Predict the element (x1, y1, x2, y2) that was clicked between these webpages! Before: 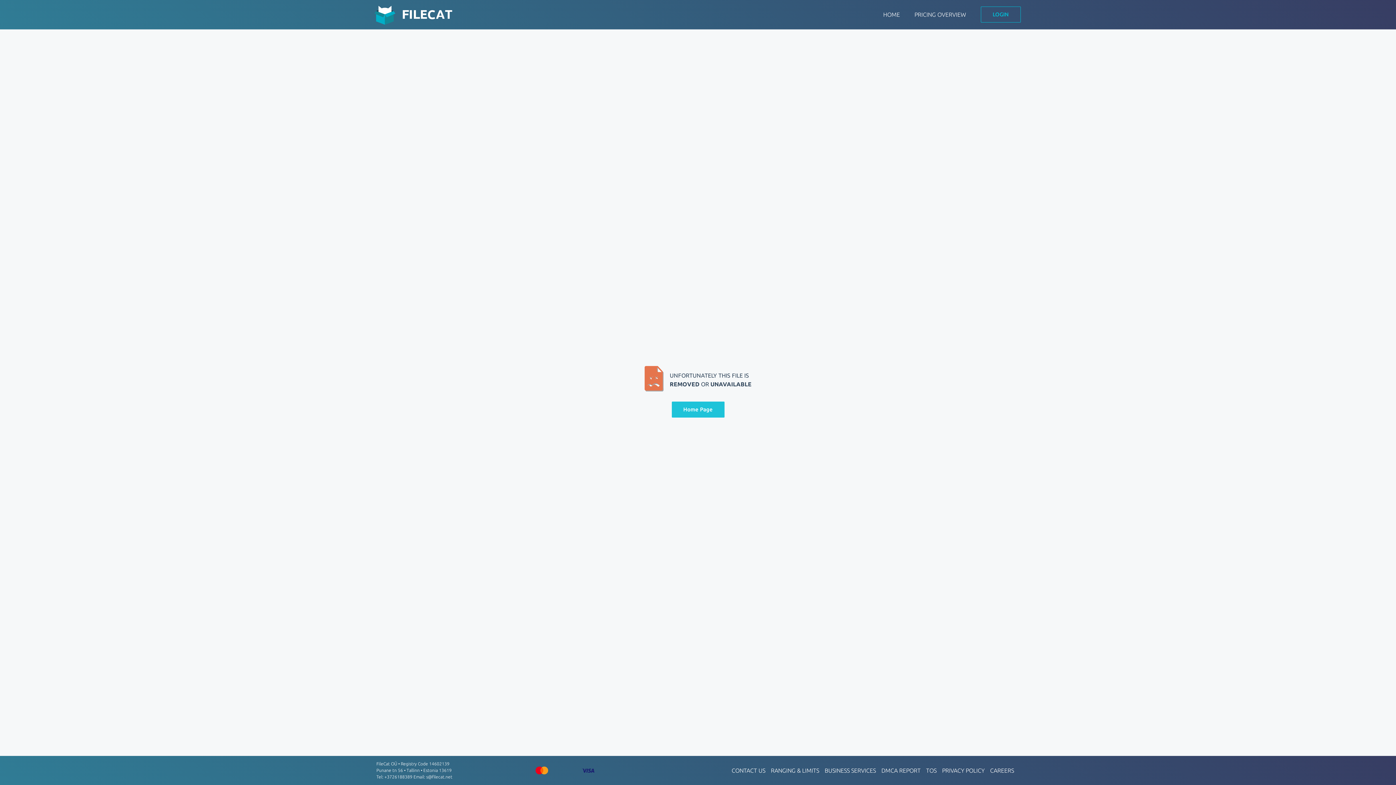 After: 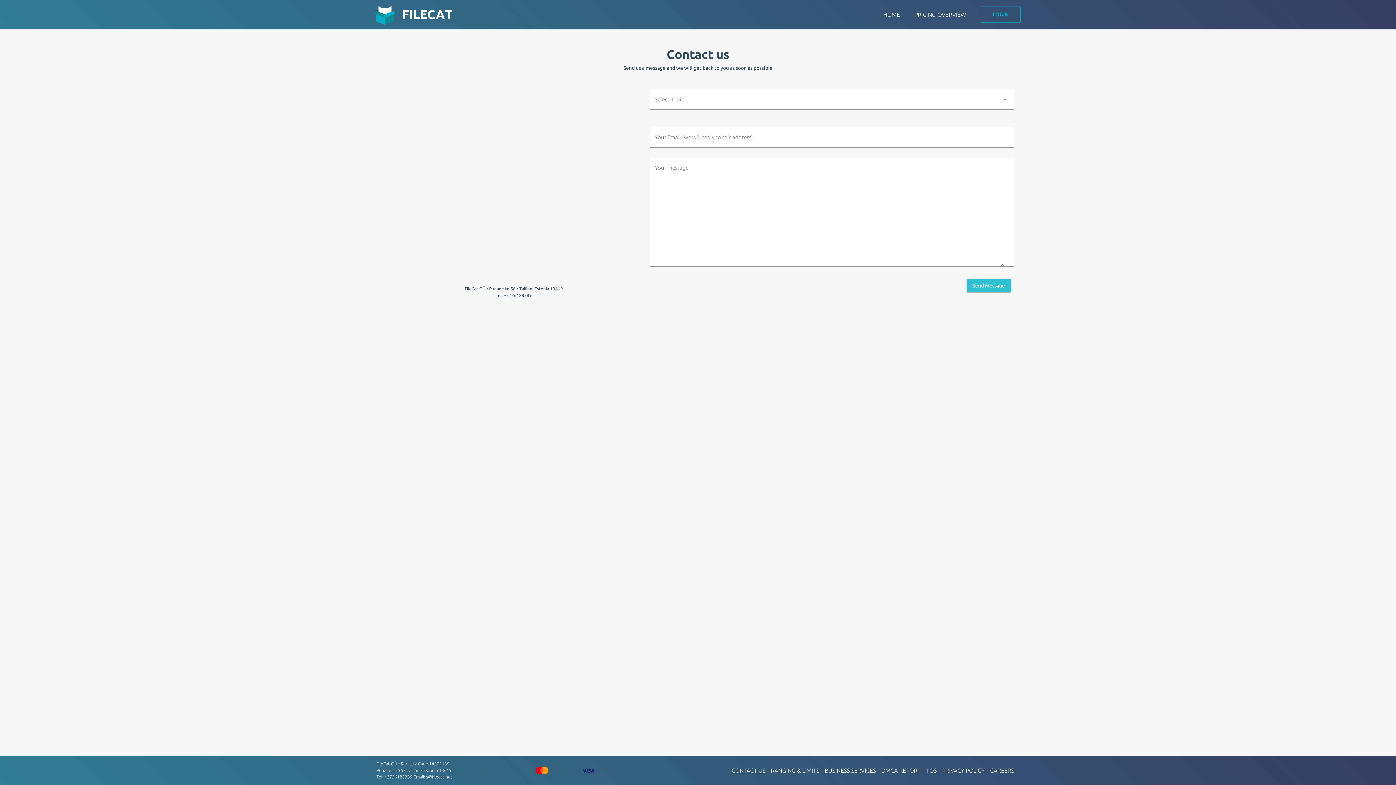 Action: label: CONTACT US bbox: (731, 766, 765, 775)